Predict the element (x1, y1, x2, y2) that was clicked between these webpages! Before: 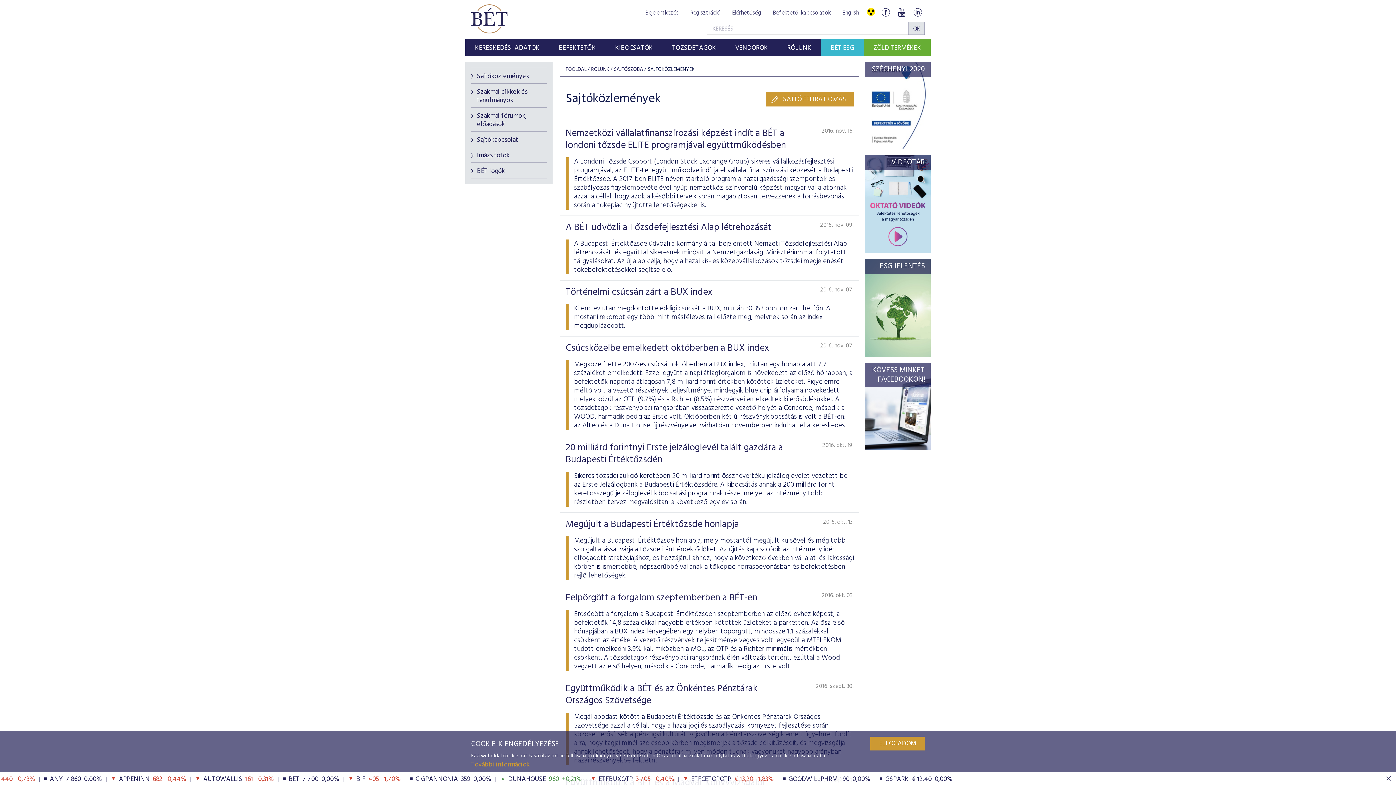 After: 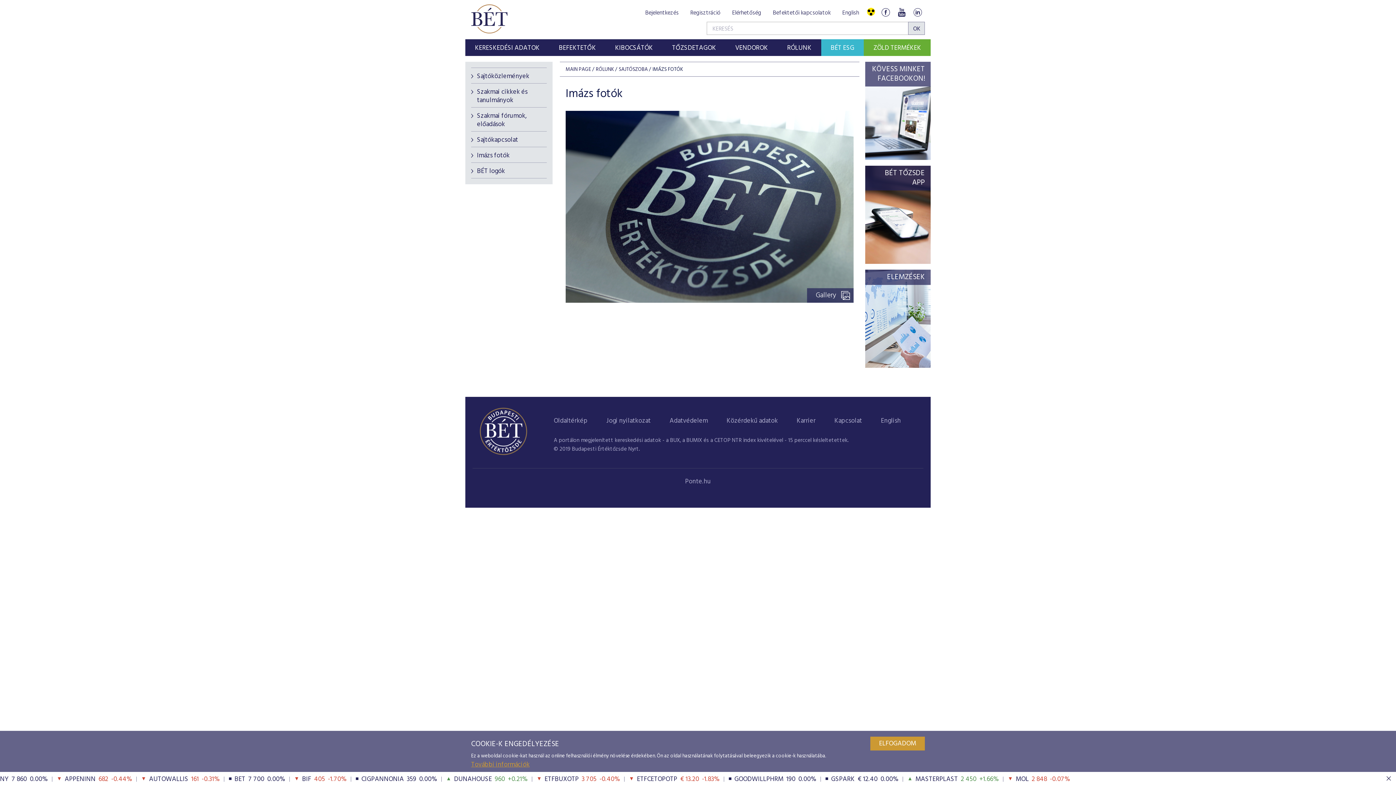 Action: label: Imázs fotók bbox: (471, 147, 546, 162)